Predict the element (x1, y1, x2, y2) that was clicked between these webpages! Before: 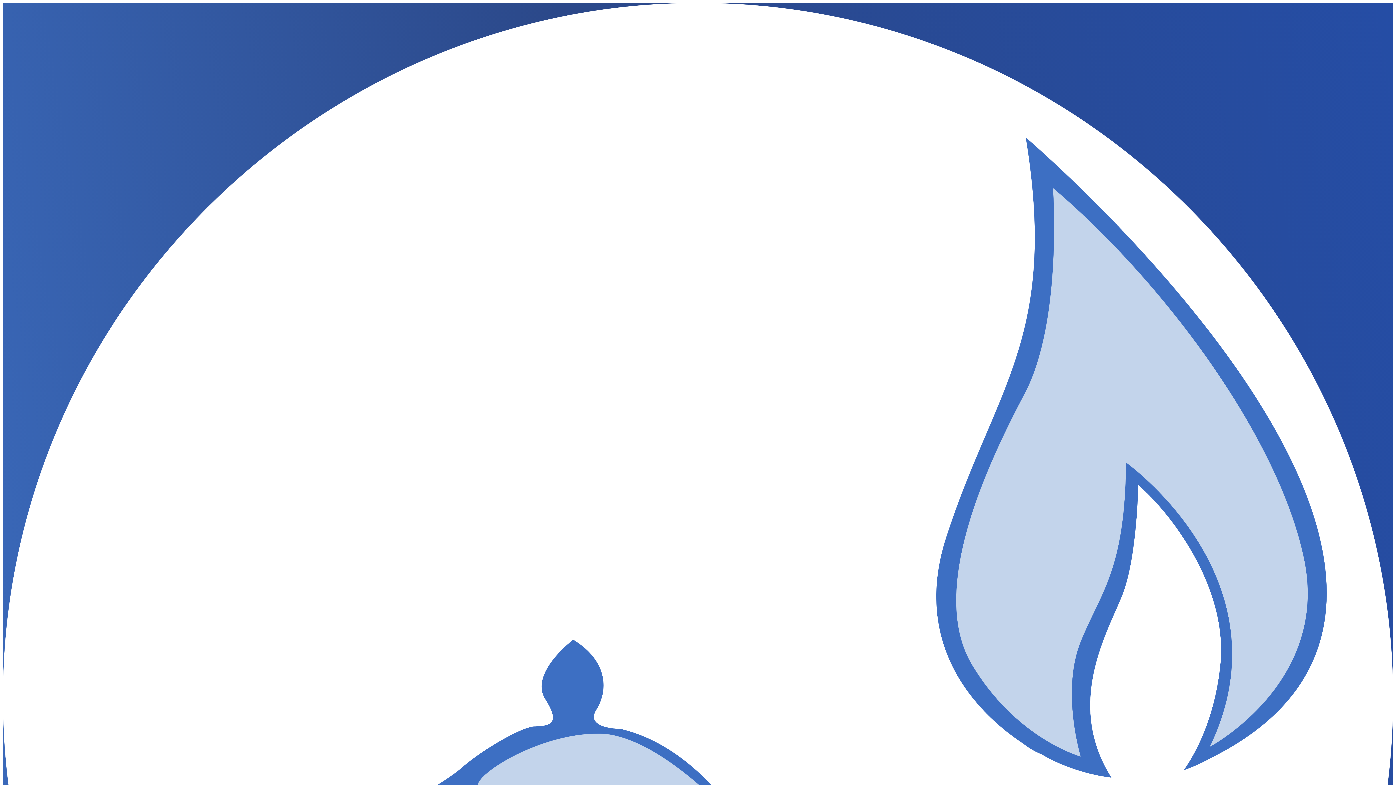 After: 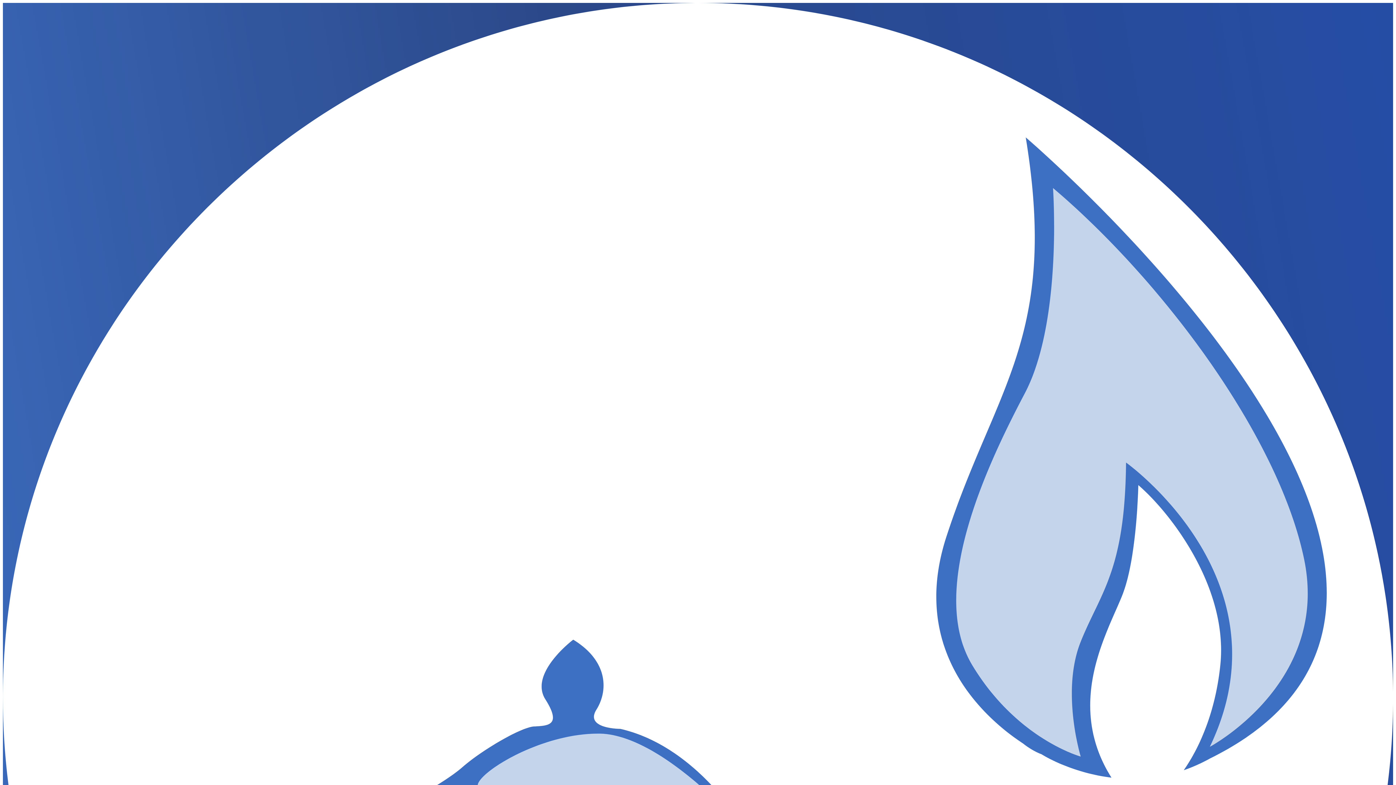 Action: label: Logo bbox: (2, 2, 1393, 1394)